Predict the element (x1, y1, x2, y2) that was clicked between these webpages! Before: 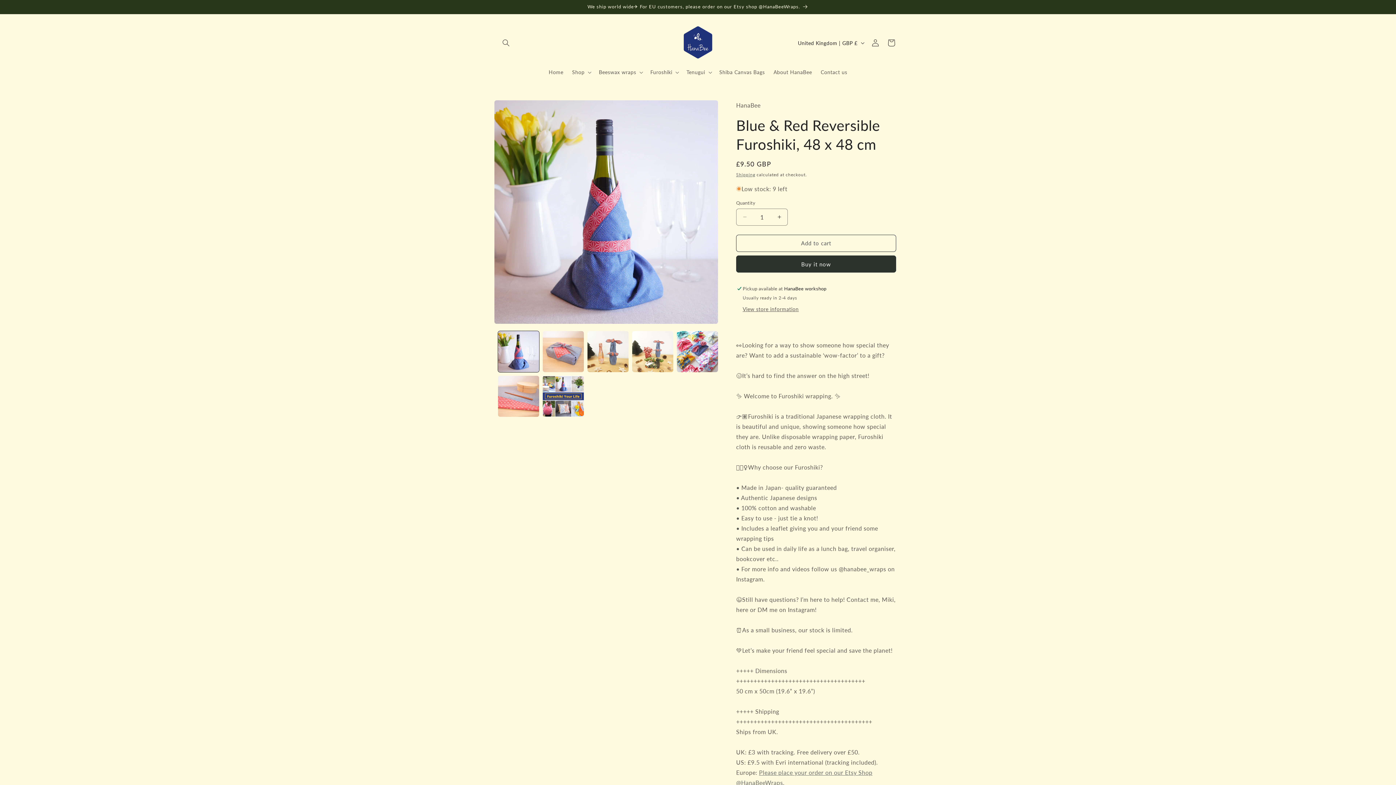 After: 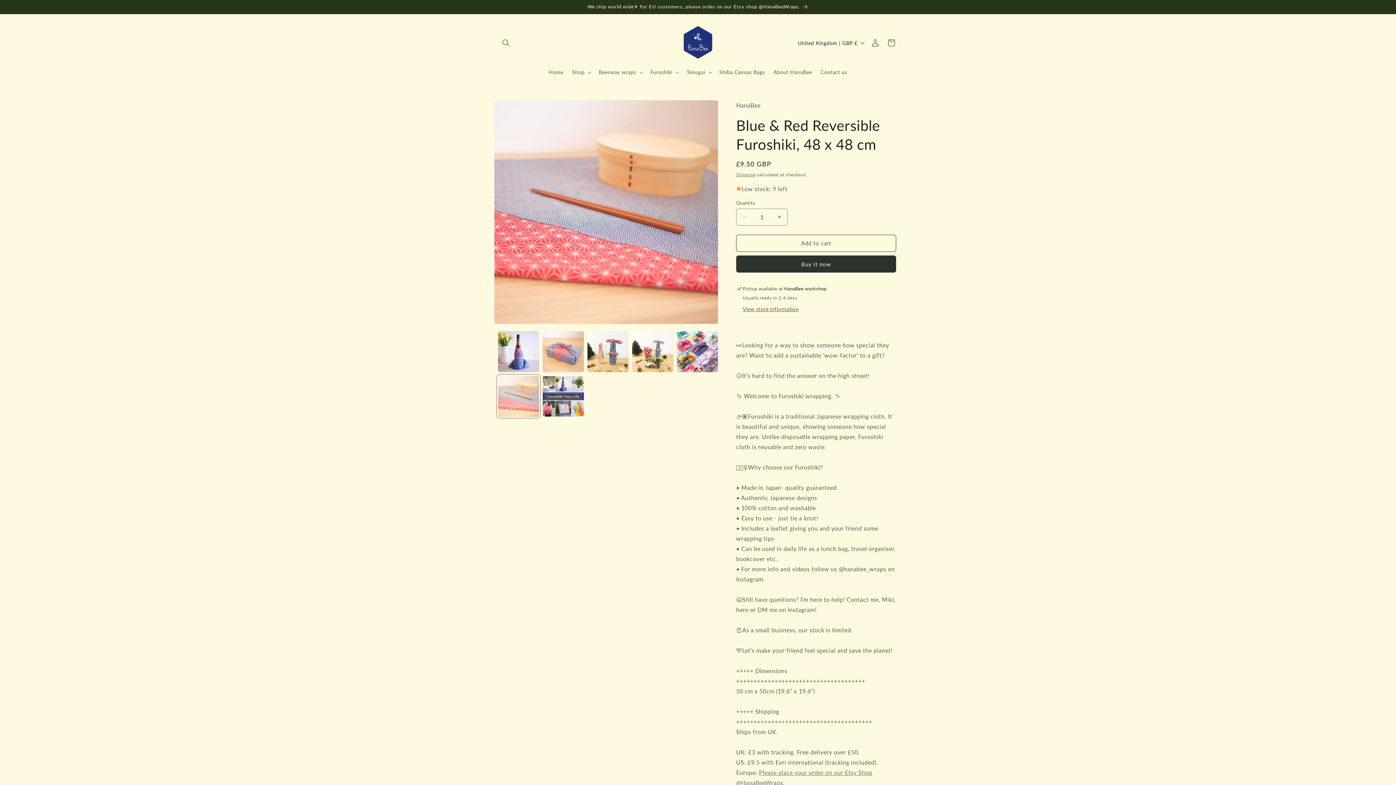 Action: bbox: (498, 375, 539, 416) label: Load image 6 in gallery view